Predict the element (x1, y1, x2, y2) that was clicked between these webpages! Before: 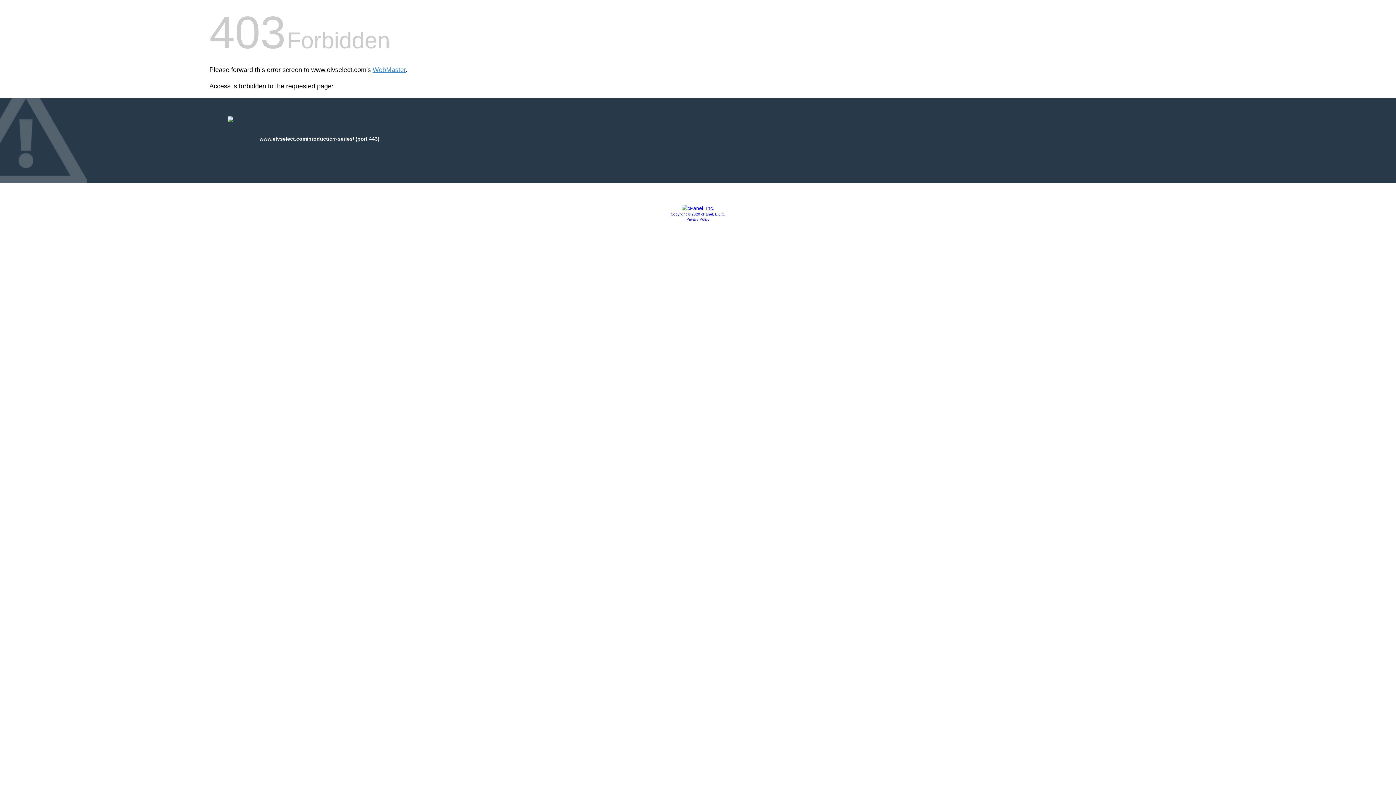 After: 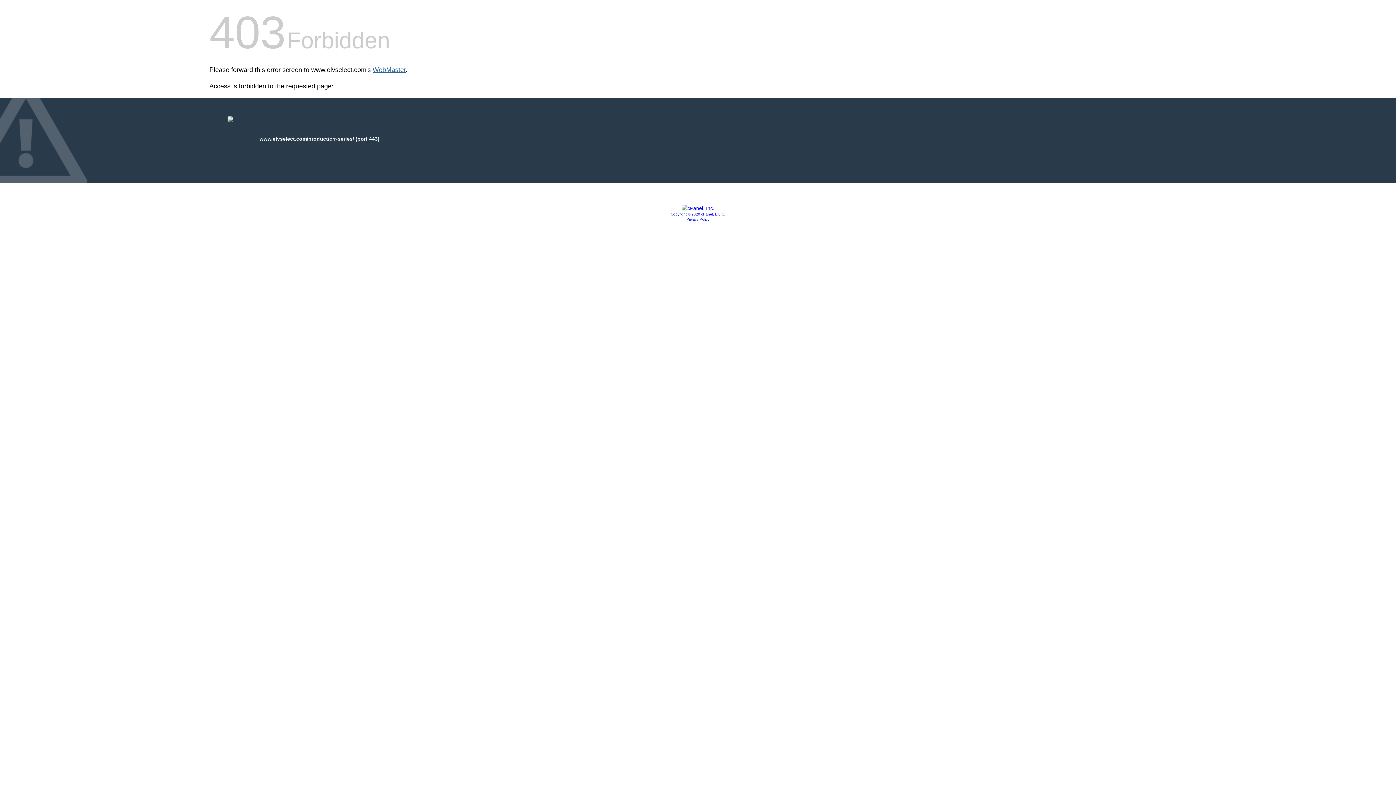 Action: label: WebMaster bbox: (372, 66, 405, 73)